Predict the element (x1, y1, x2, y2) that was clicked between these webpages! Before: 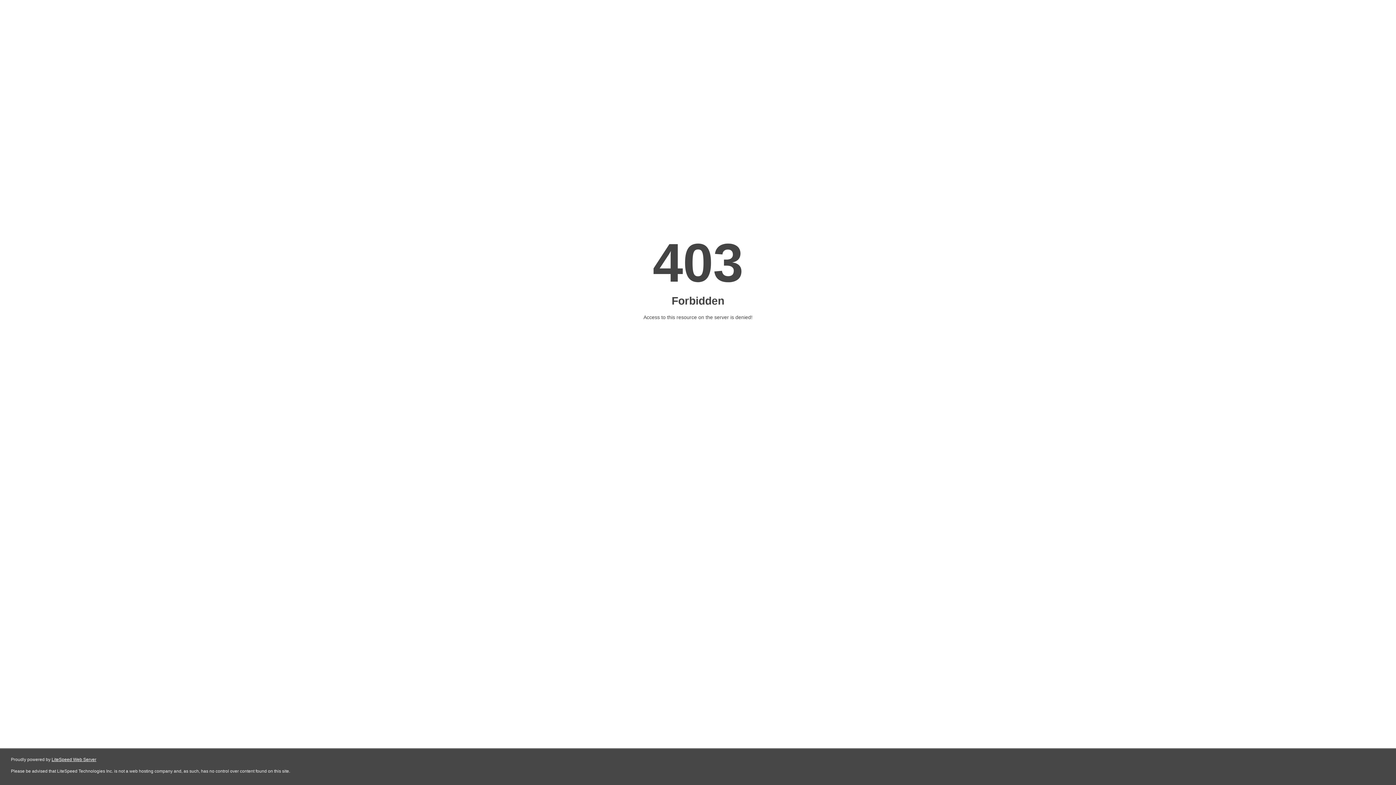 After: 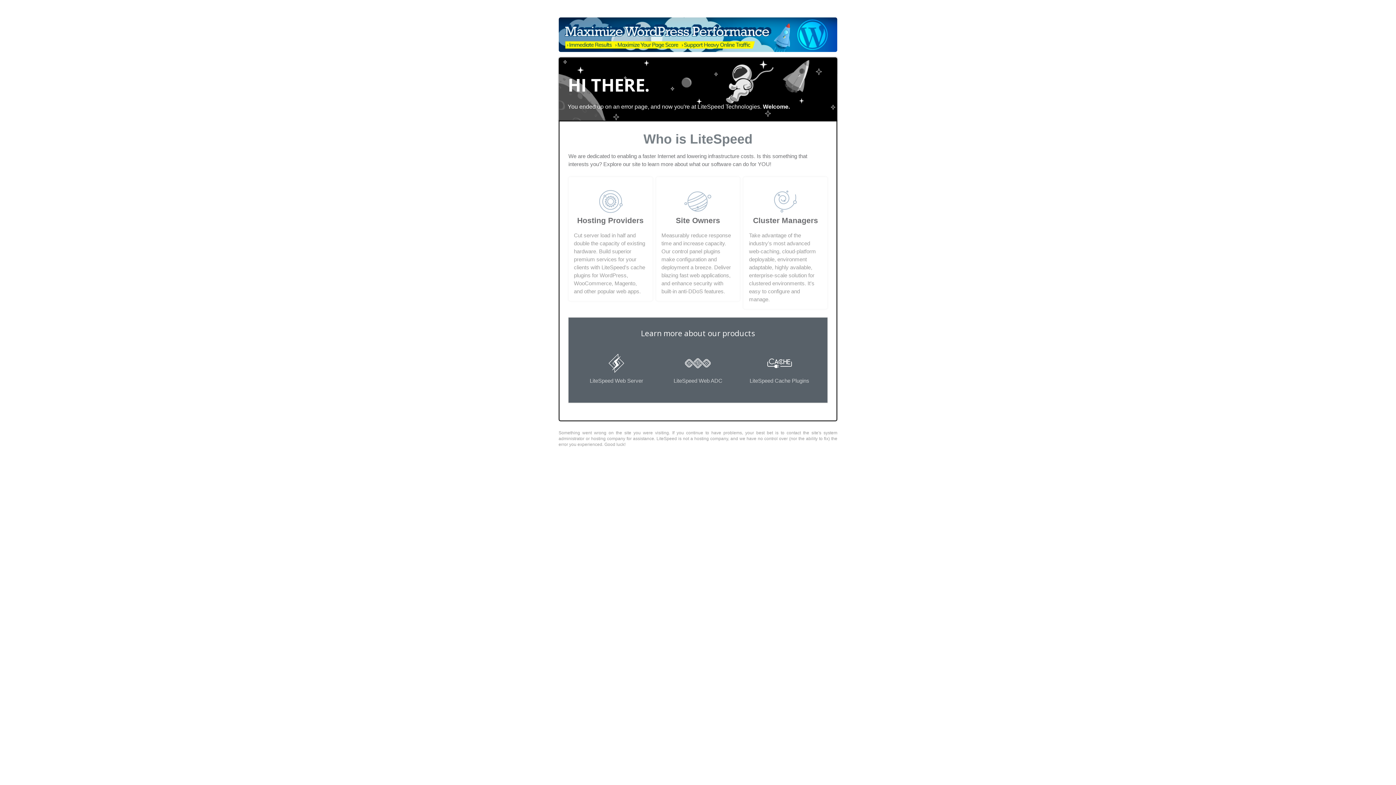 Action: bbox: (51, 757, 96, 762) label: LiteSpeed Web Server